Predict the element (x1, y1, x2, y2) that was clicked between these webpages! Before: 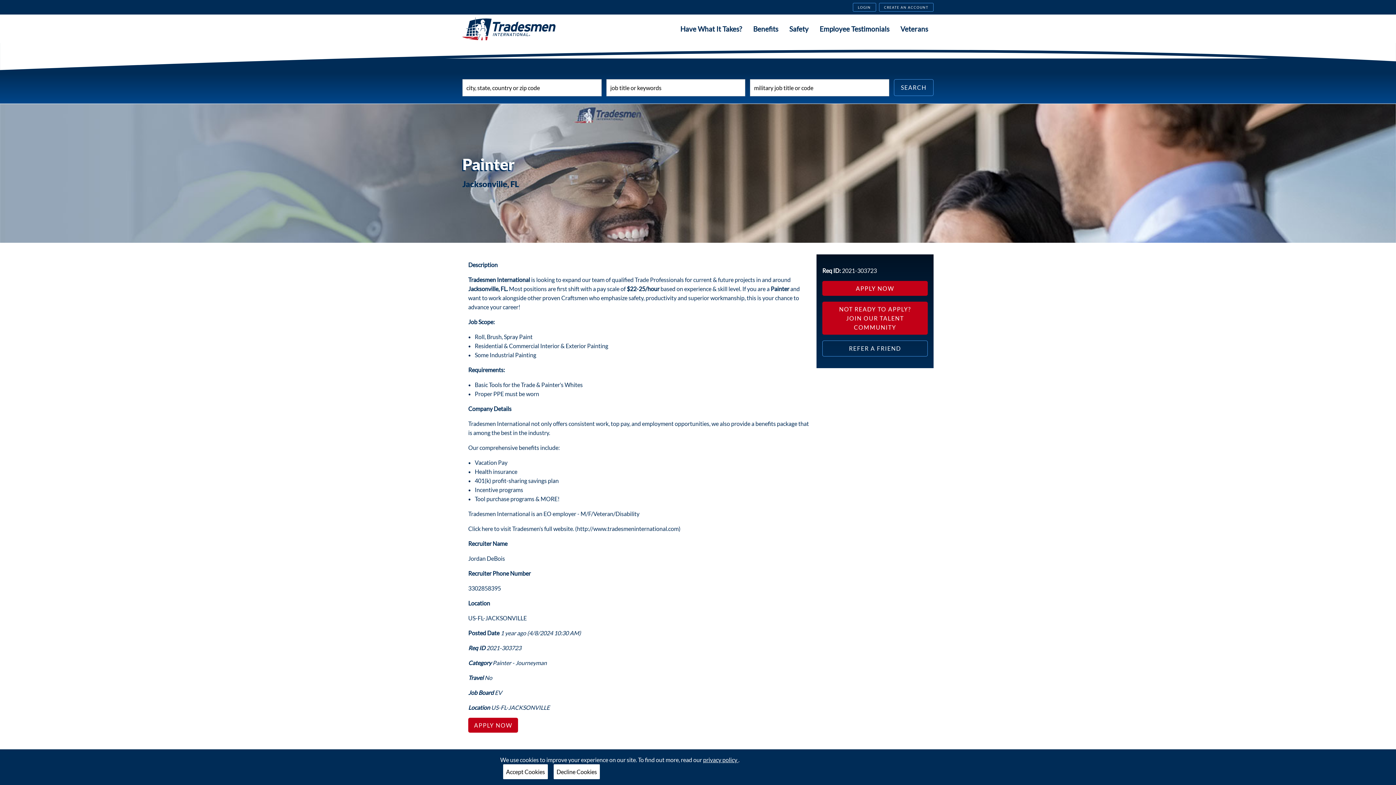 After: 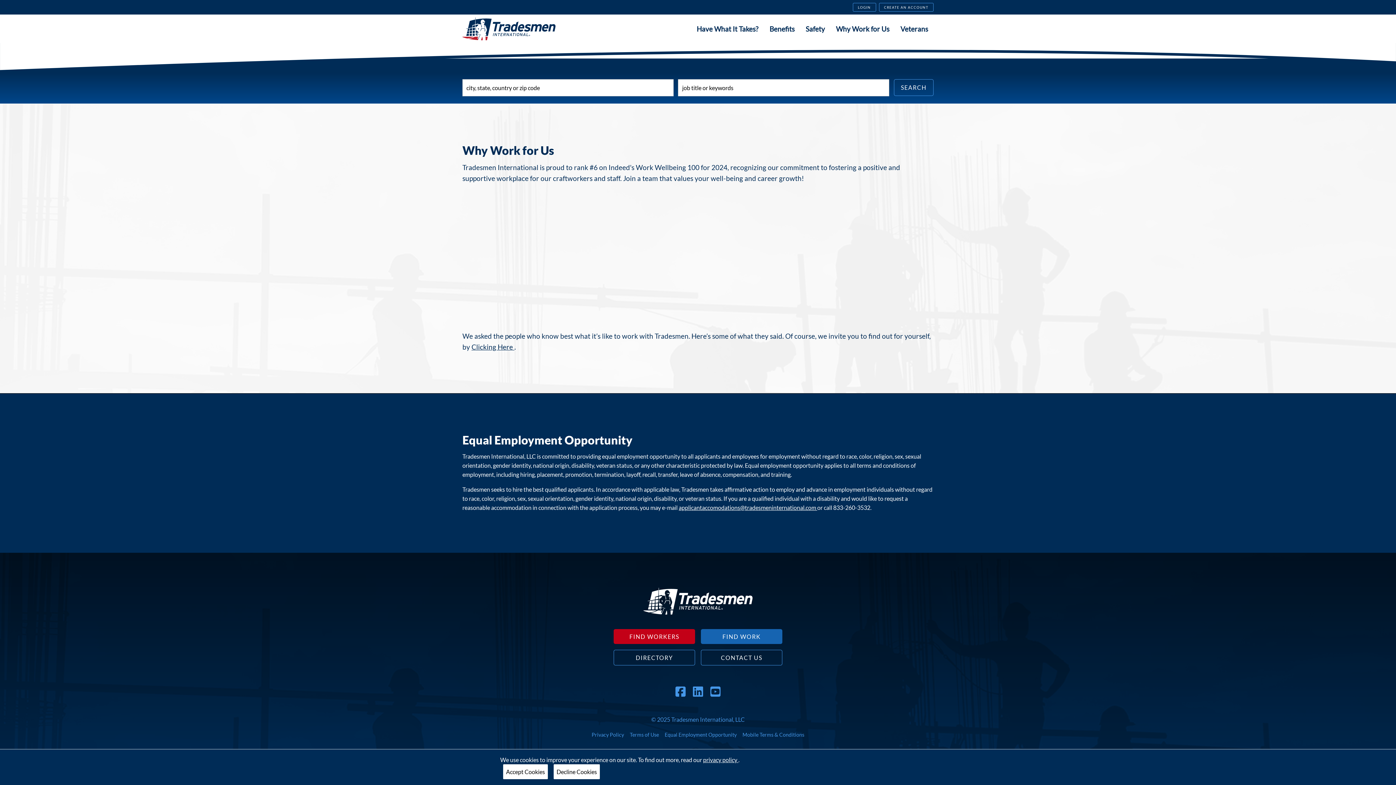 Action: label: Employee Testimonials bbox: (814, 19, 895, 38)